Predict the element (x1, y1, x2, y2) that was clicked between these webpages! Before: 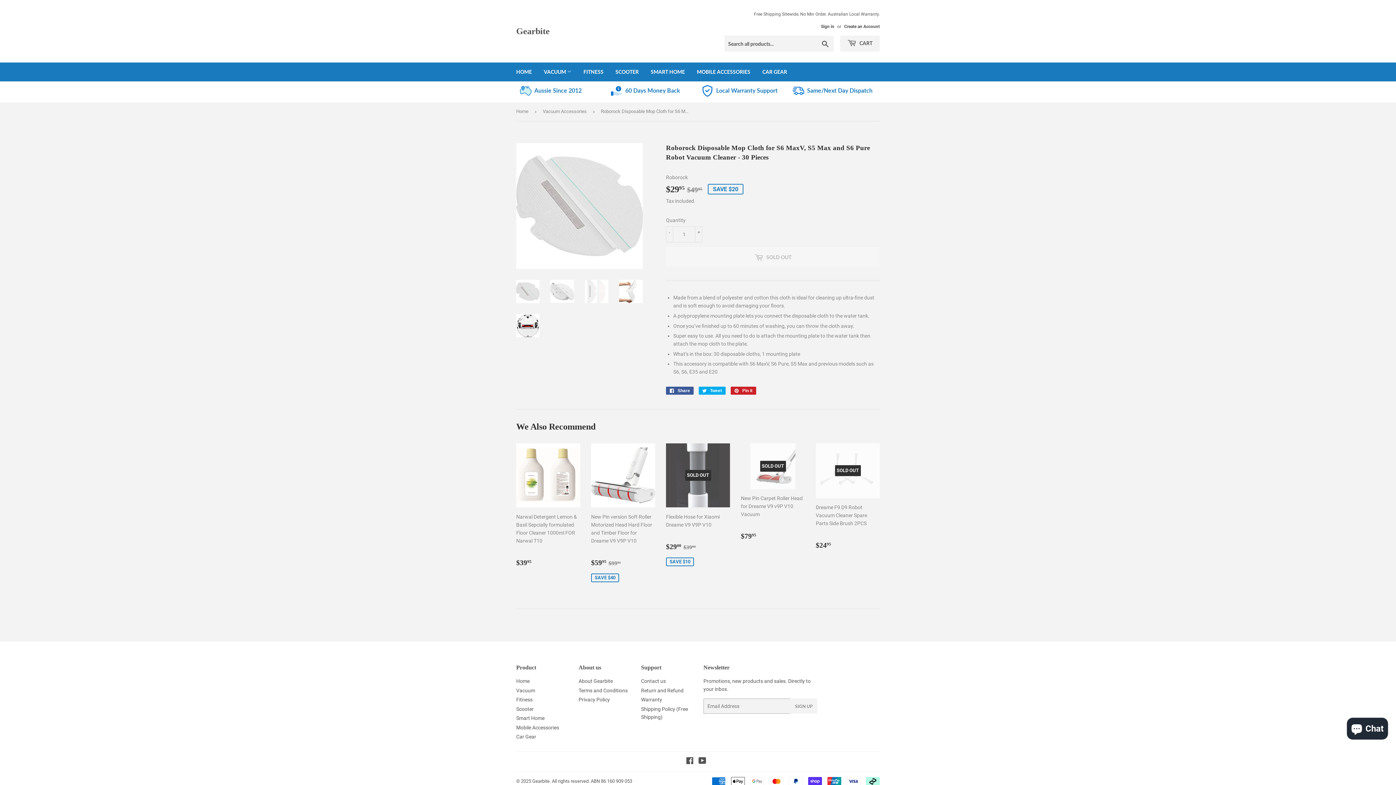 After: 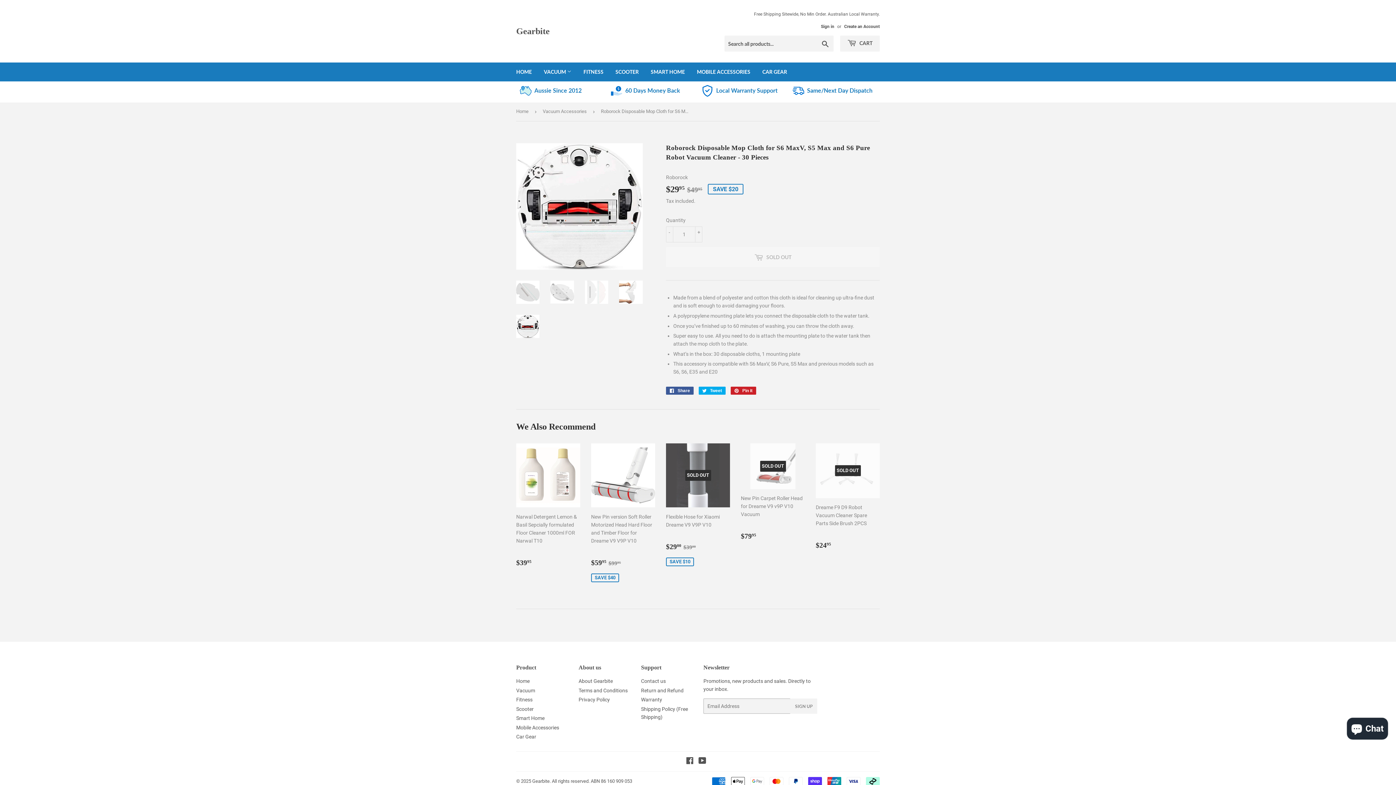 Action: bbox: (516, 314, 539, 337)